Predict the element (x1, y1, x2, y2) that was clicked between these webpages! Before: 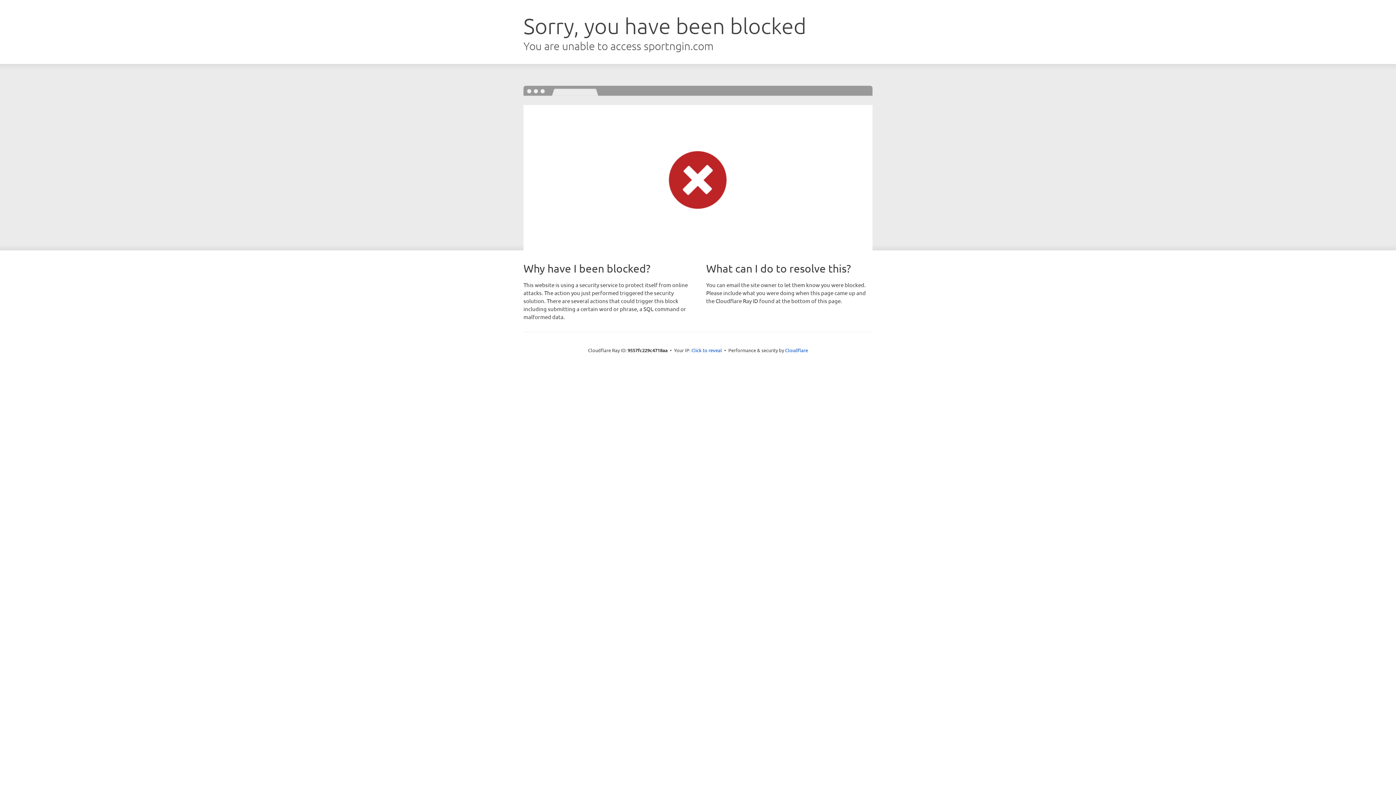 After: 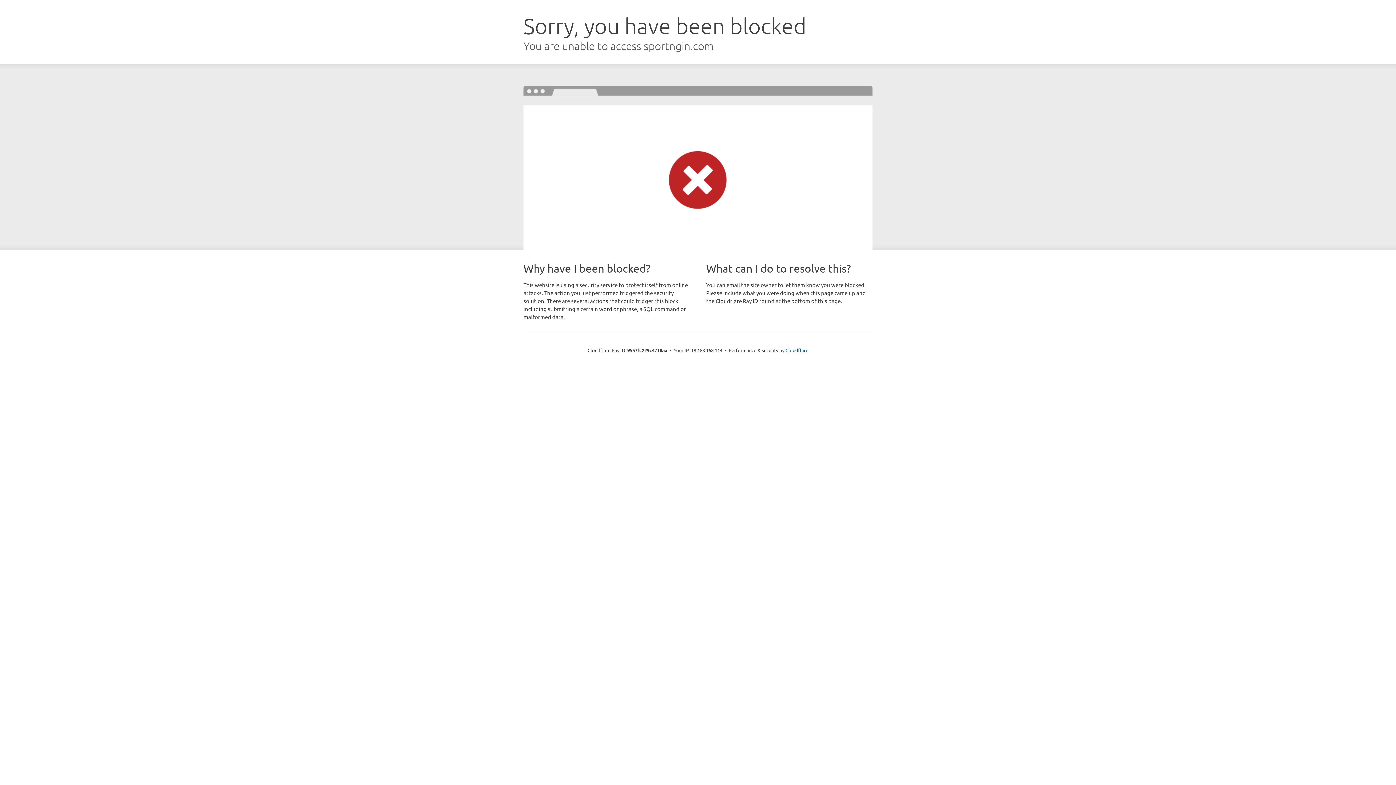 Action: label: Click to reveal bbox: (691, 346, 722, 353)